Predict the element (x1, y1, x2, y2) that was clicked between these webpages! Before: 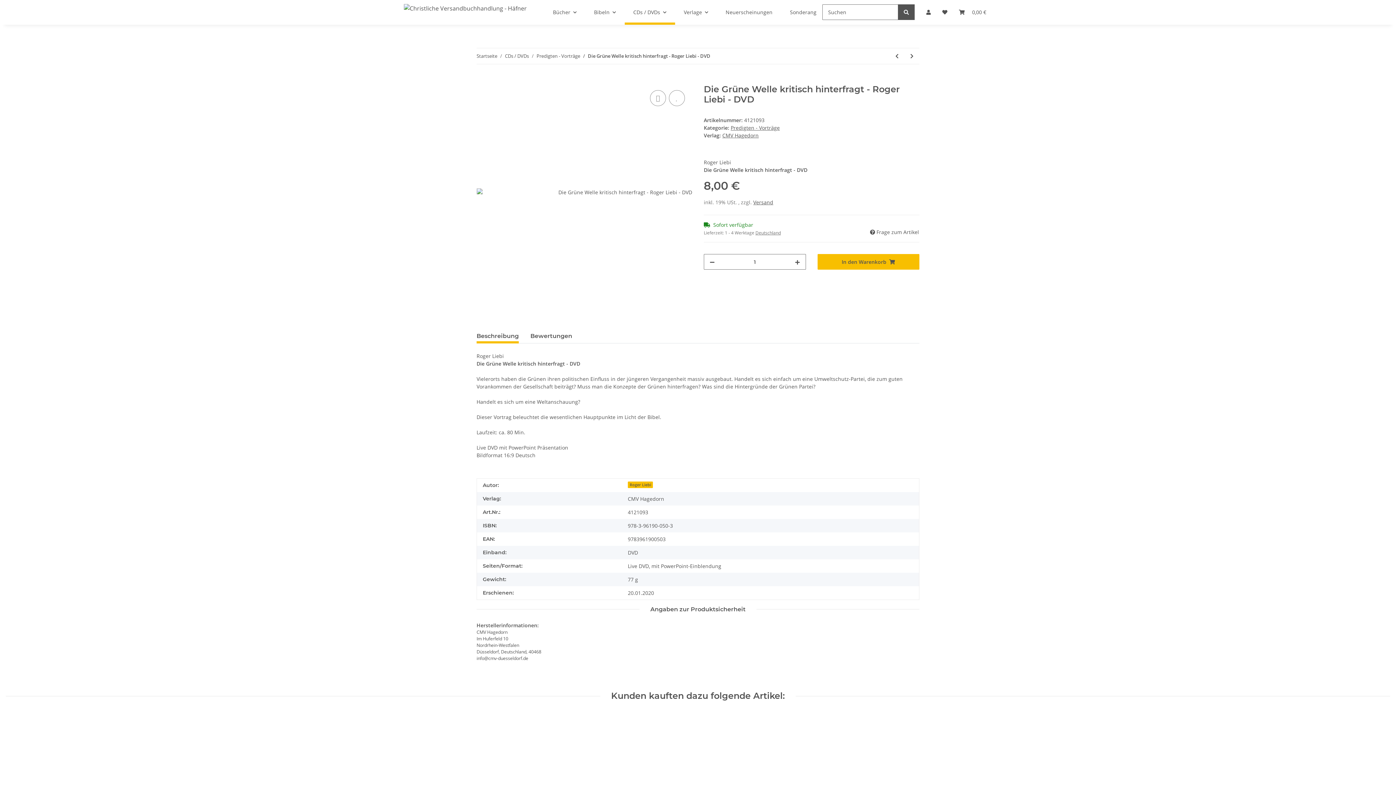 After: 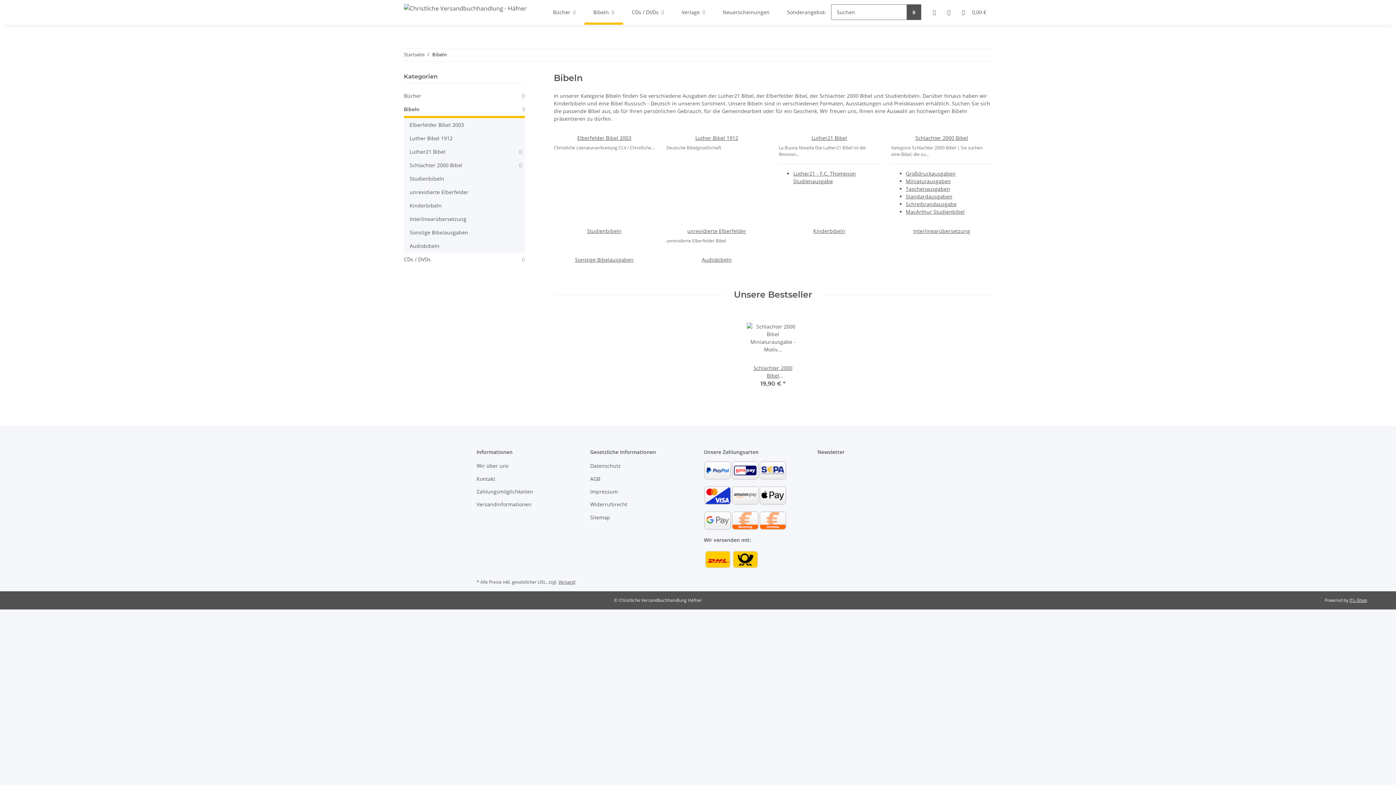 Action: bbox: (585, 0, 624, 24) label: Bibeln